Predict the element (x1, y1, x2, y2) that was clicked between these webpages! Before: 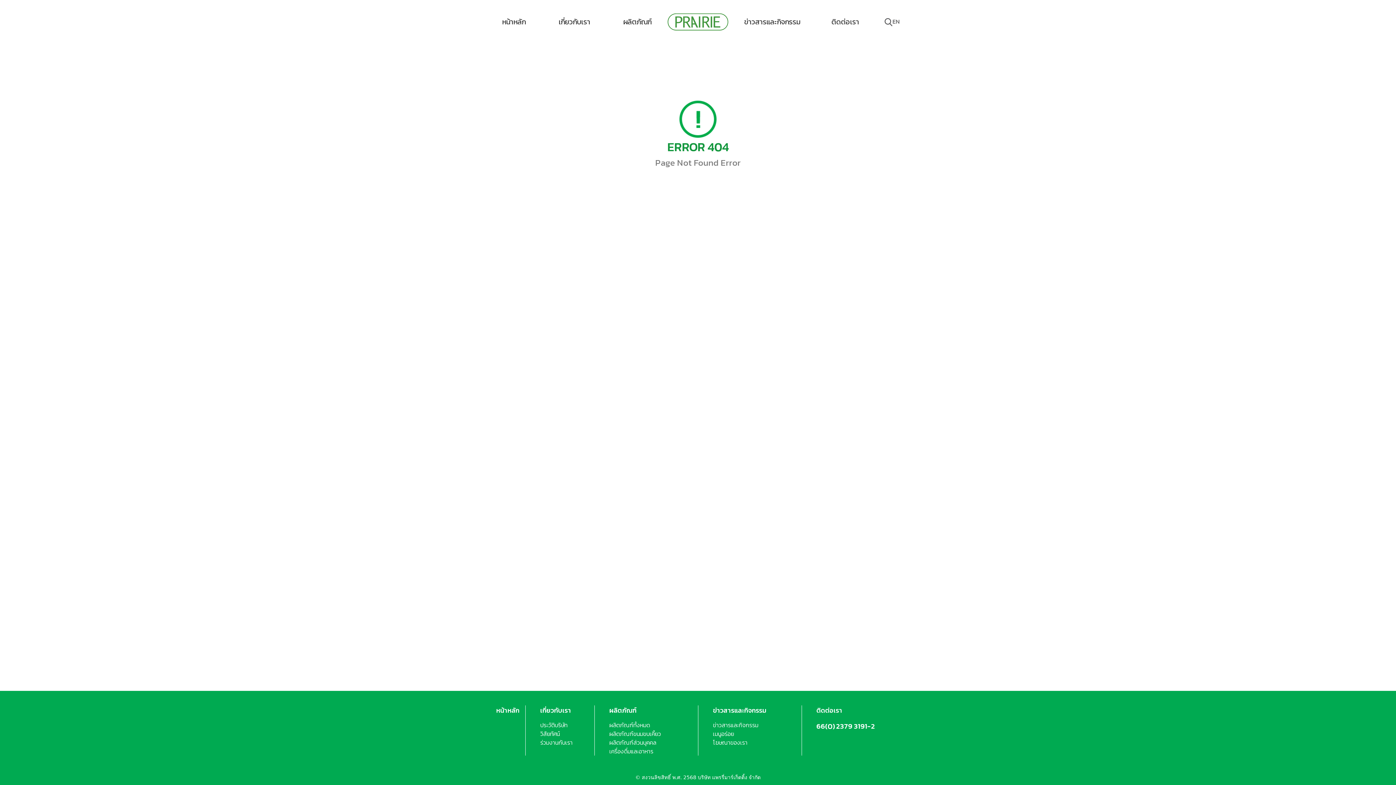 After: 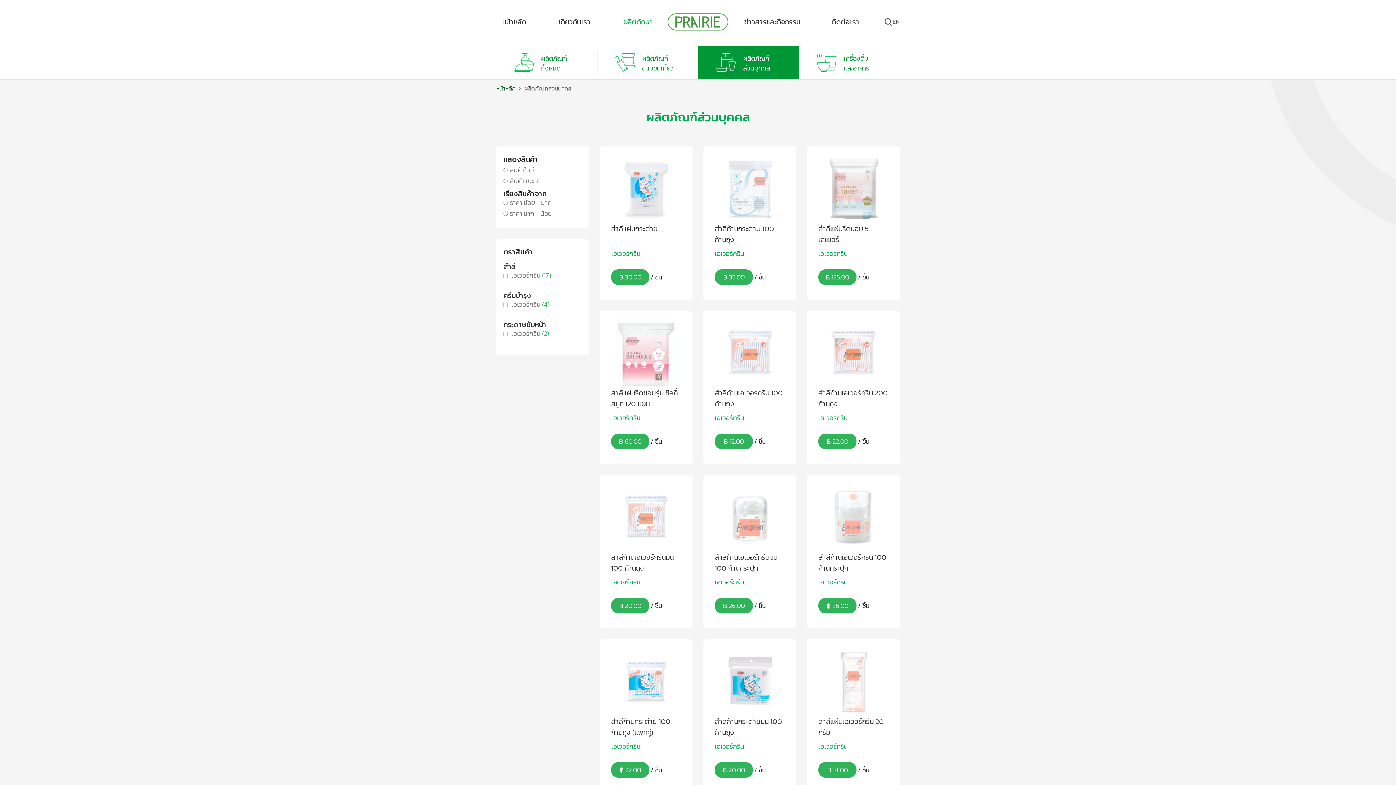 Action: label: ผลิตภัณฑ์ส่วนบุคคล bbox: (609, 738, 656, 747)